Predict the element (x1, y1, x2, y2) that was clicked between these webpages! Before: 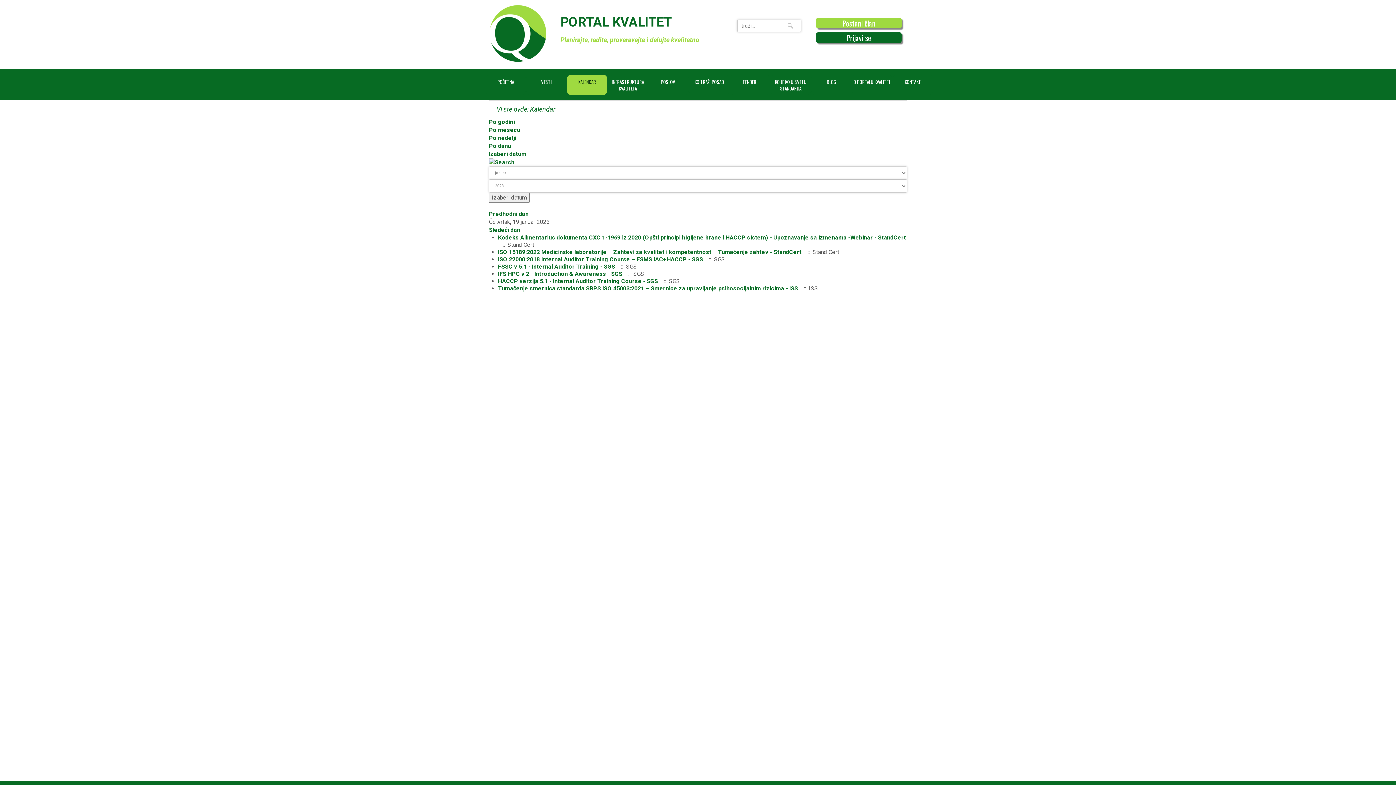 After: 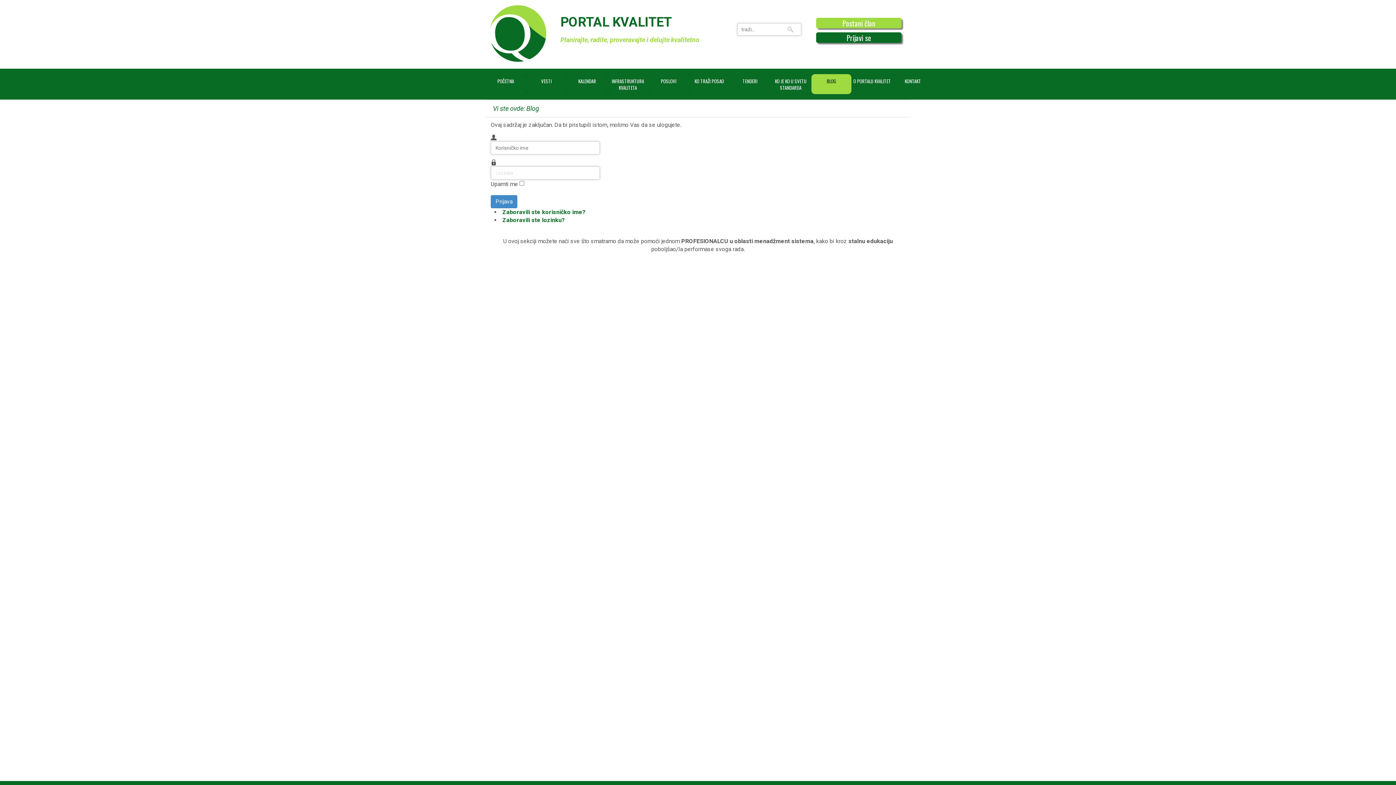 Action: label: BLOG bbox: (811, 74, 851, 94)